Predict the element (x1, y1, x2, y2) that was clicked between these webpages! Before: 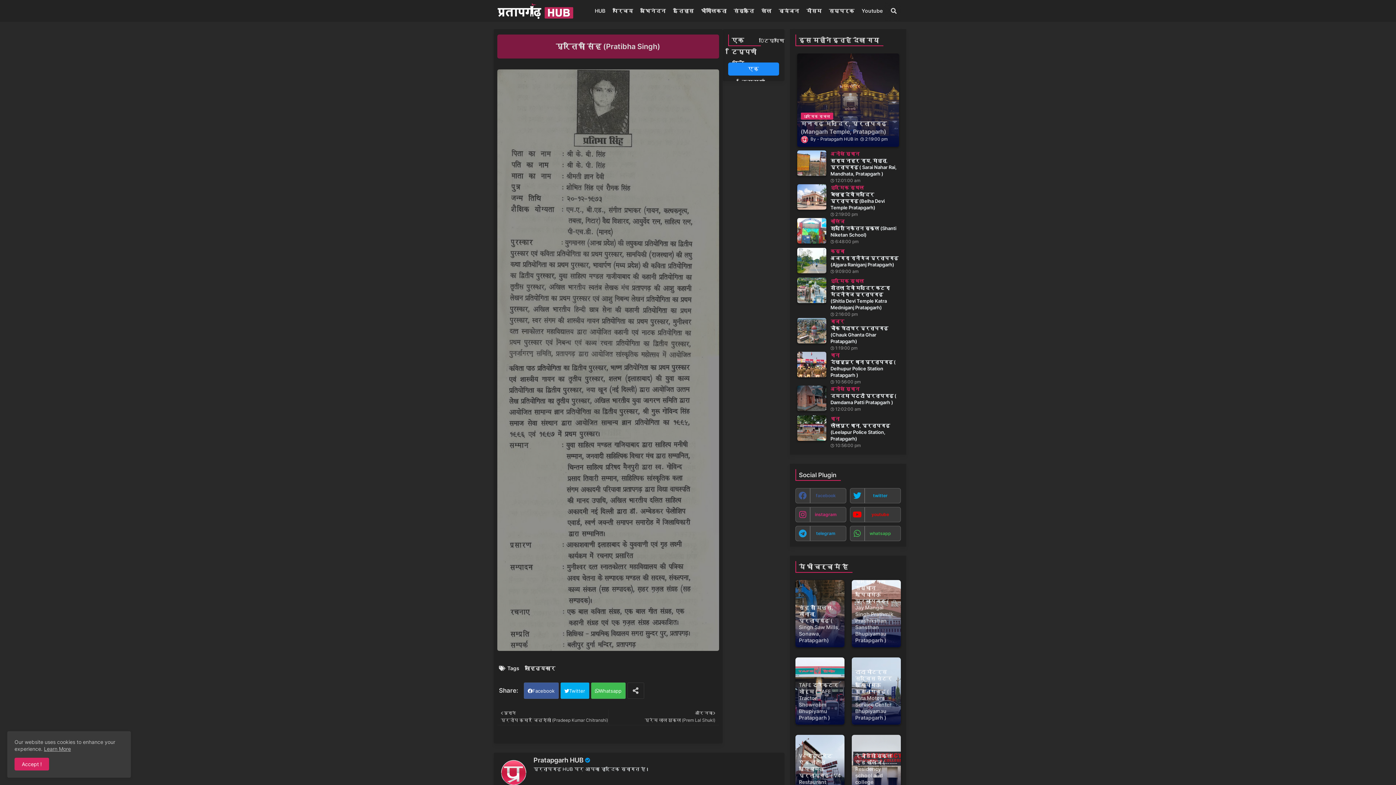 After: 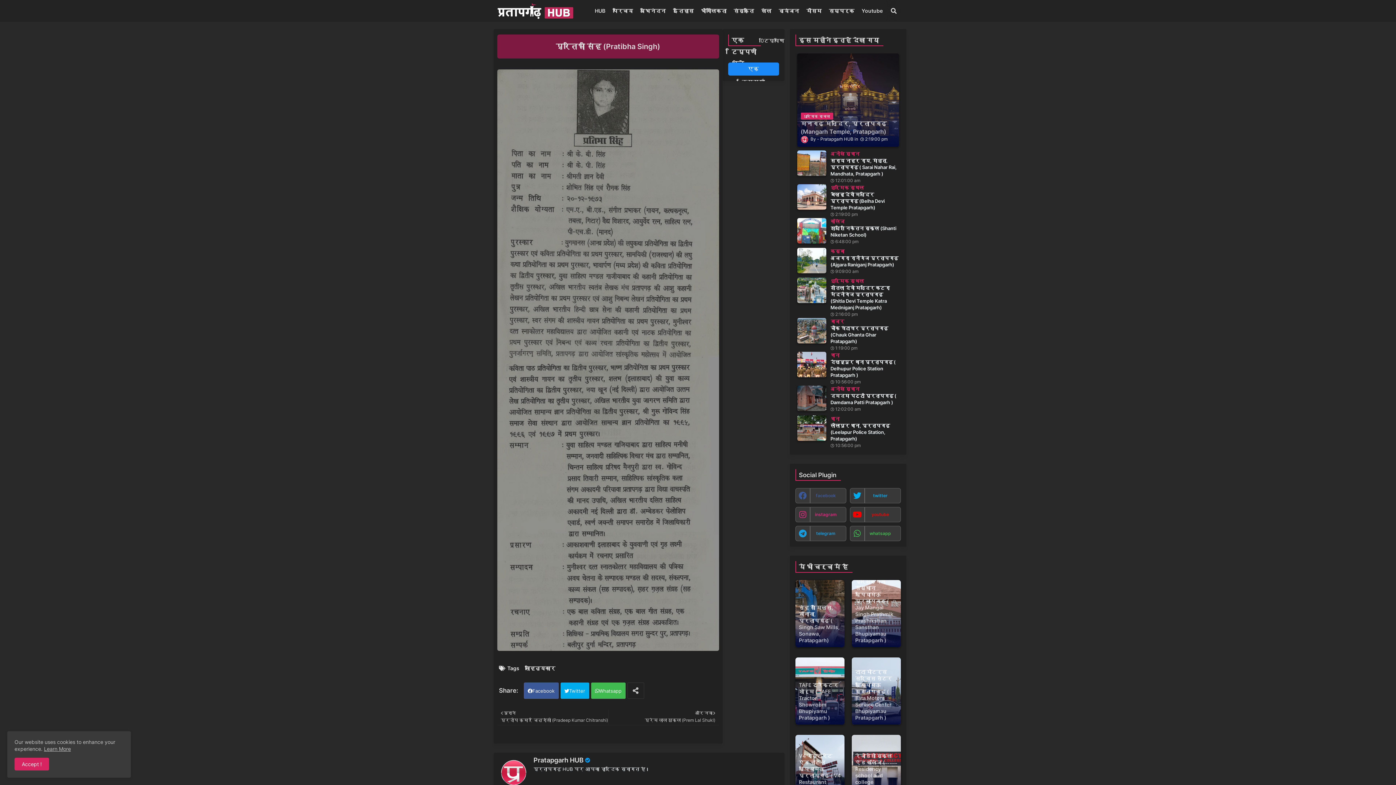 Action: bbox: (795, 526, 846, 541) label: telegram